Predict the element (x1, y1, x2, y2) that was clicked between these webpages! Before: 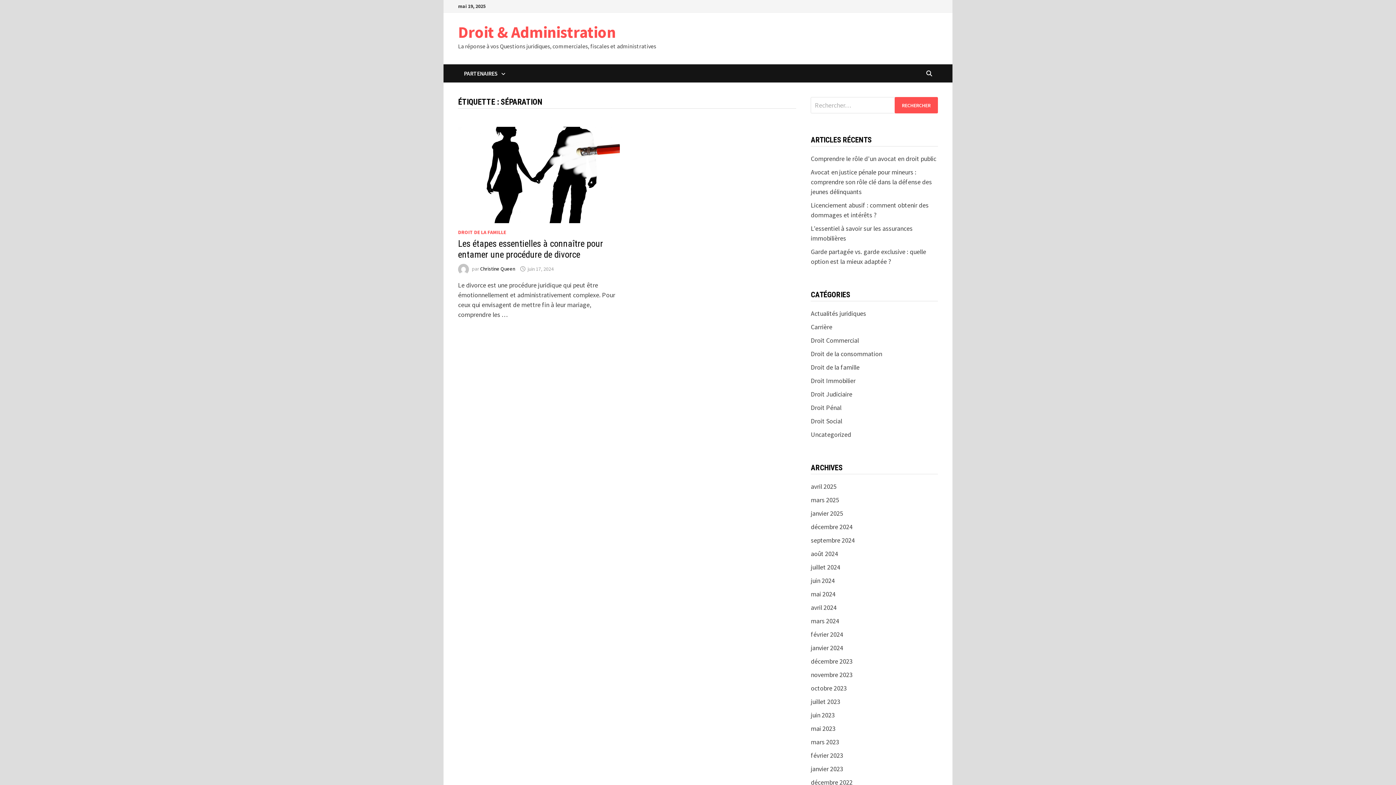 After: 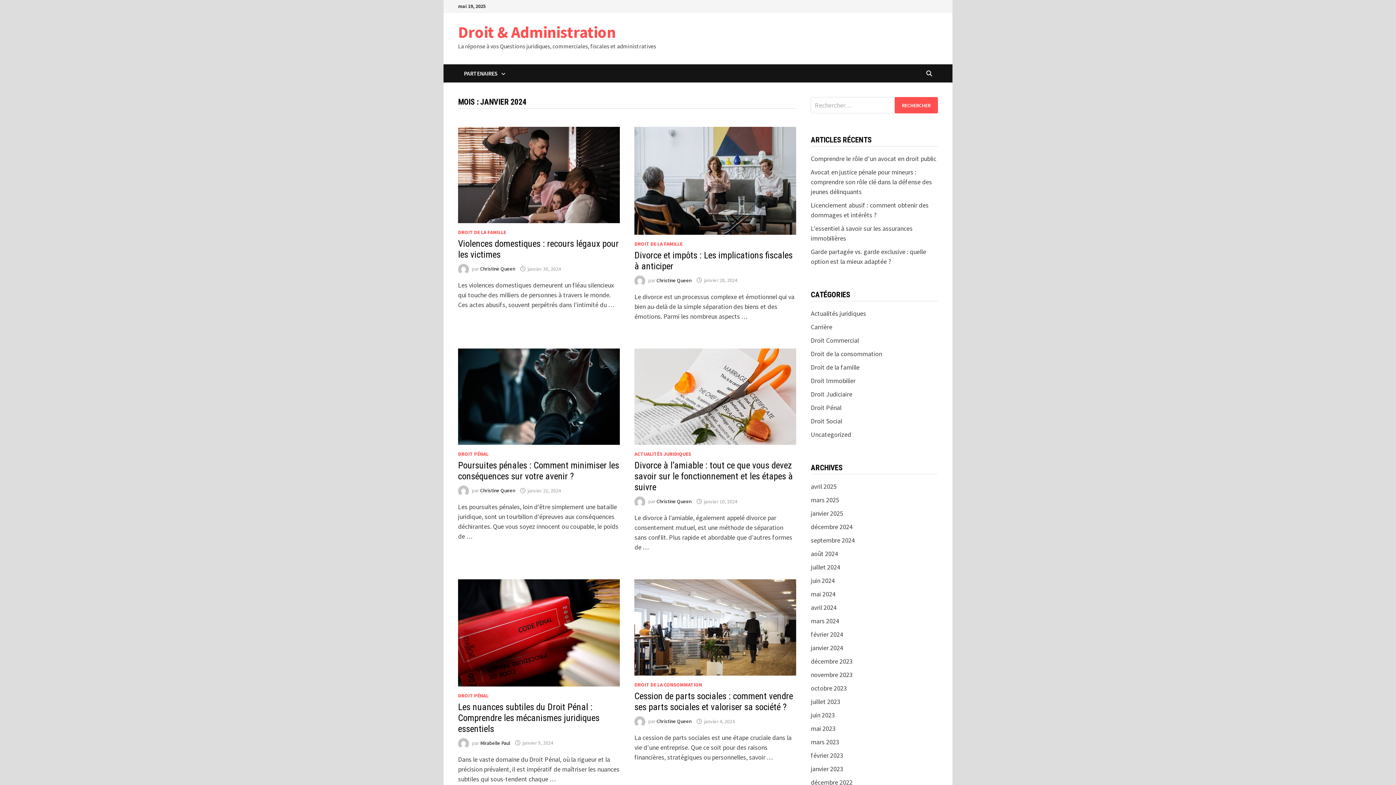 Action: bbox: (811, 644, 843, 652) label: janvier 2024